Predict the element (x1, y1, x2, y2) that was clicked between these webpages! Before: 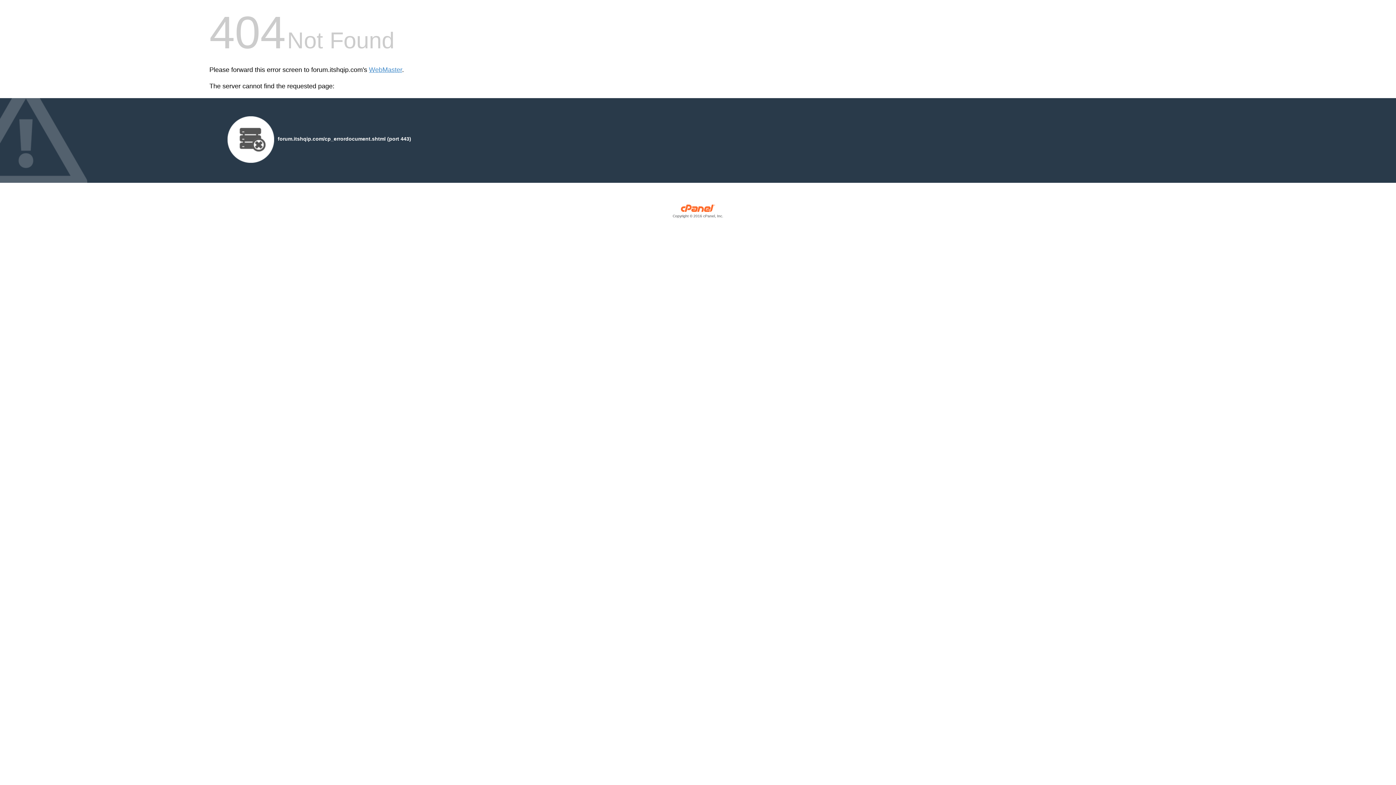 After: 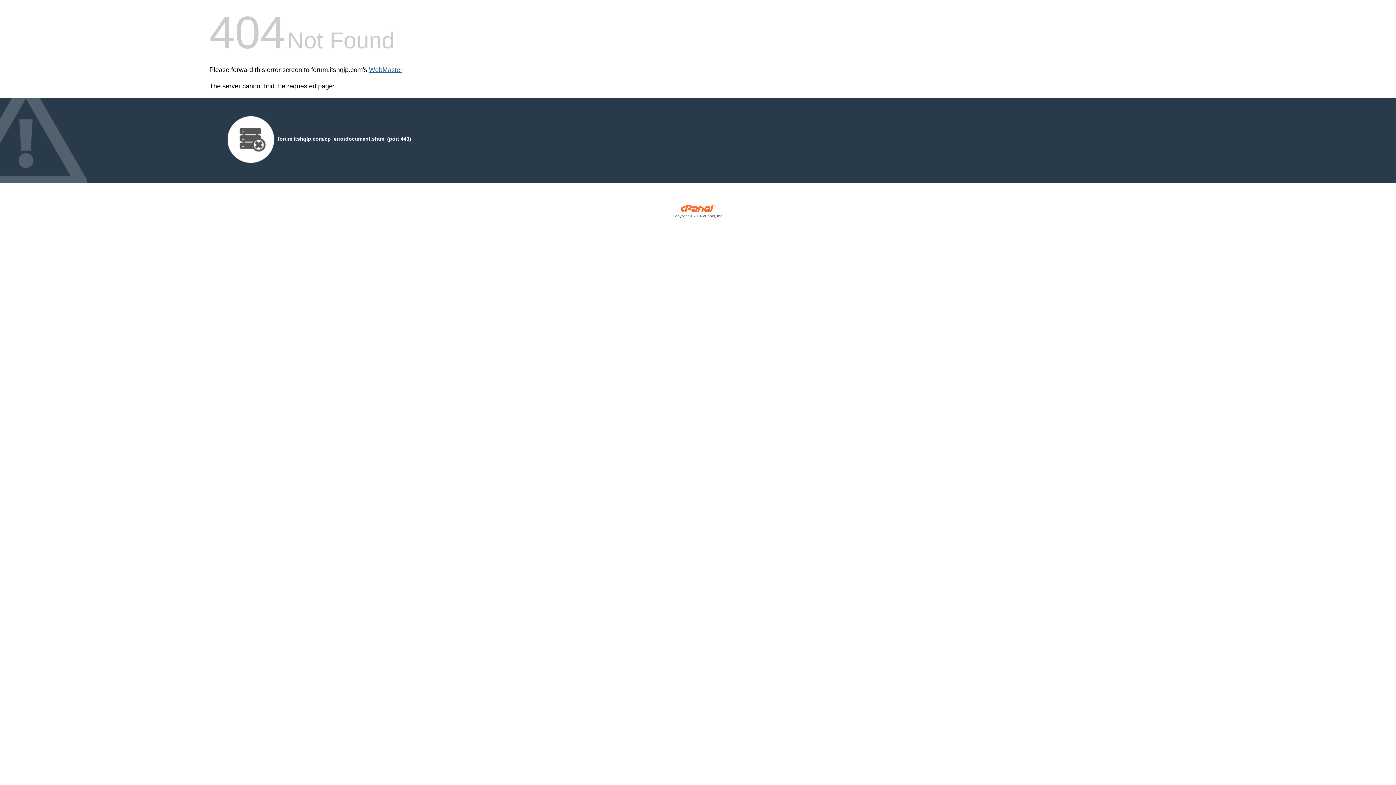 Action: bbox: (369, 66, 402, 73) label: WebMaster